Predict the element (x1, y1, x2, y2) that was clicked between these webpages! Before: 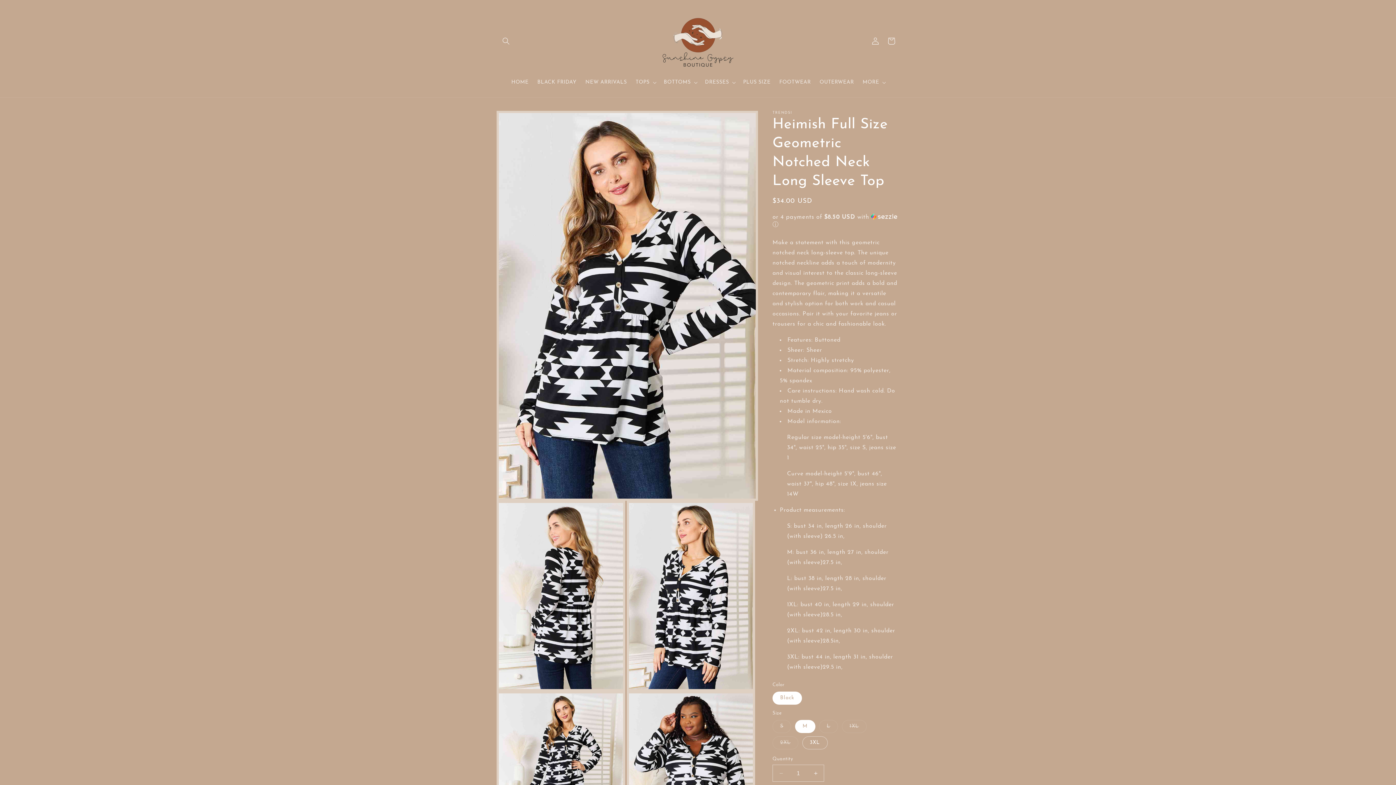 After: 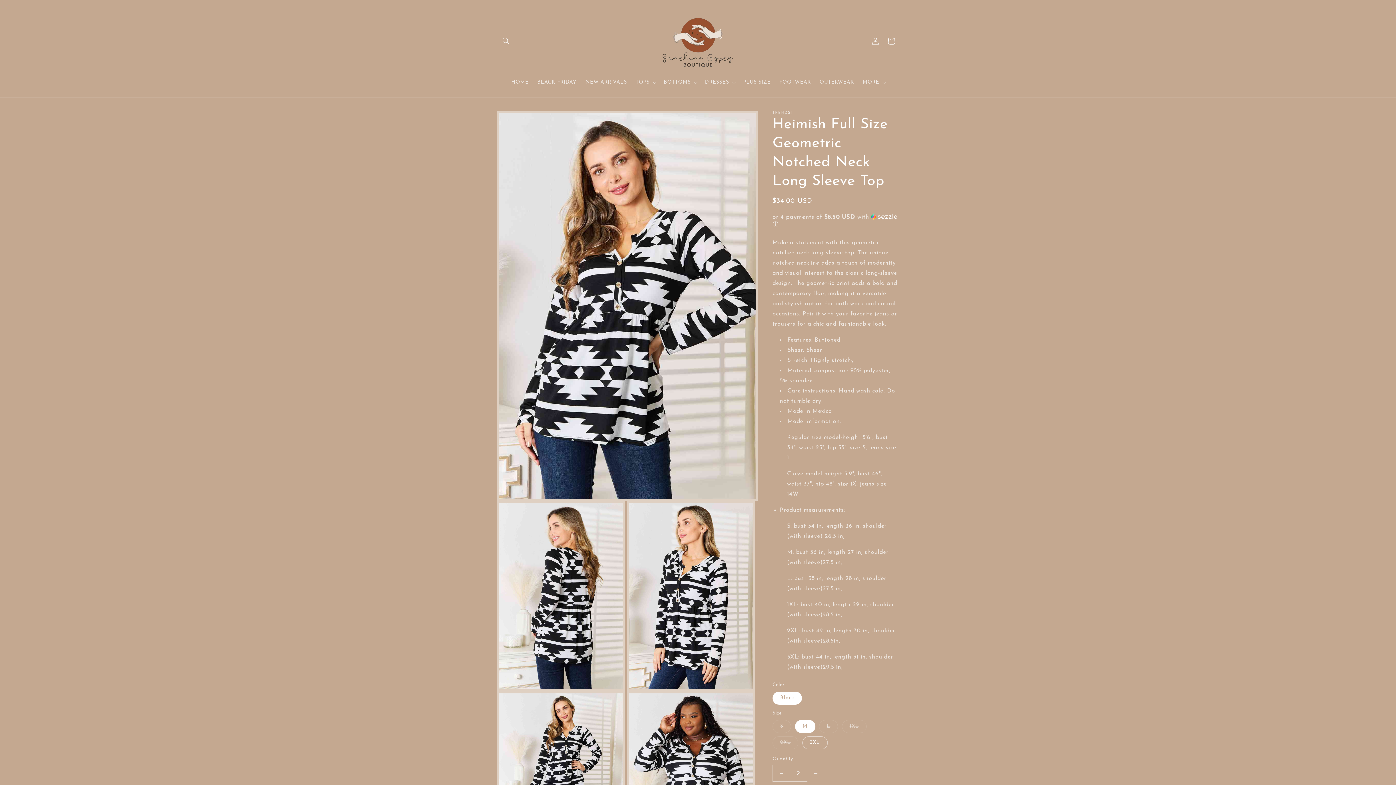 Action: label: Increase quantity for Heimish Full Size Geometric Notched Neck Long Sleeve Top bbox: (807, 765, 824, 782)